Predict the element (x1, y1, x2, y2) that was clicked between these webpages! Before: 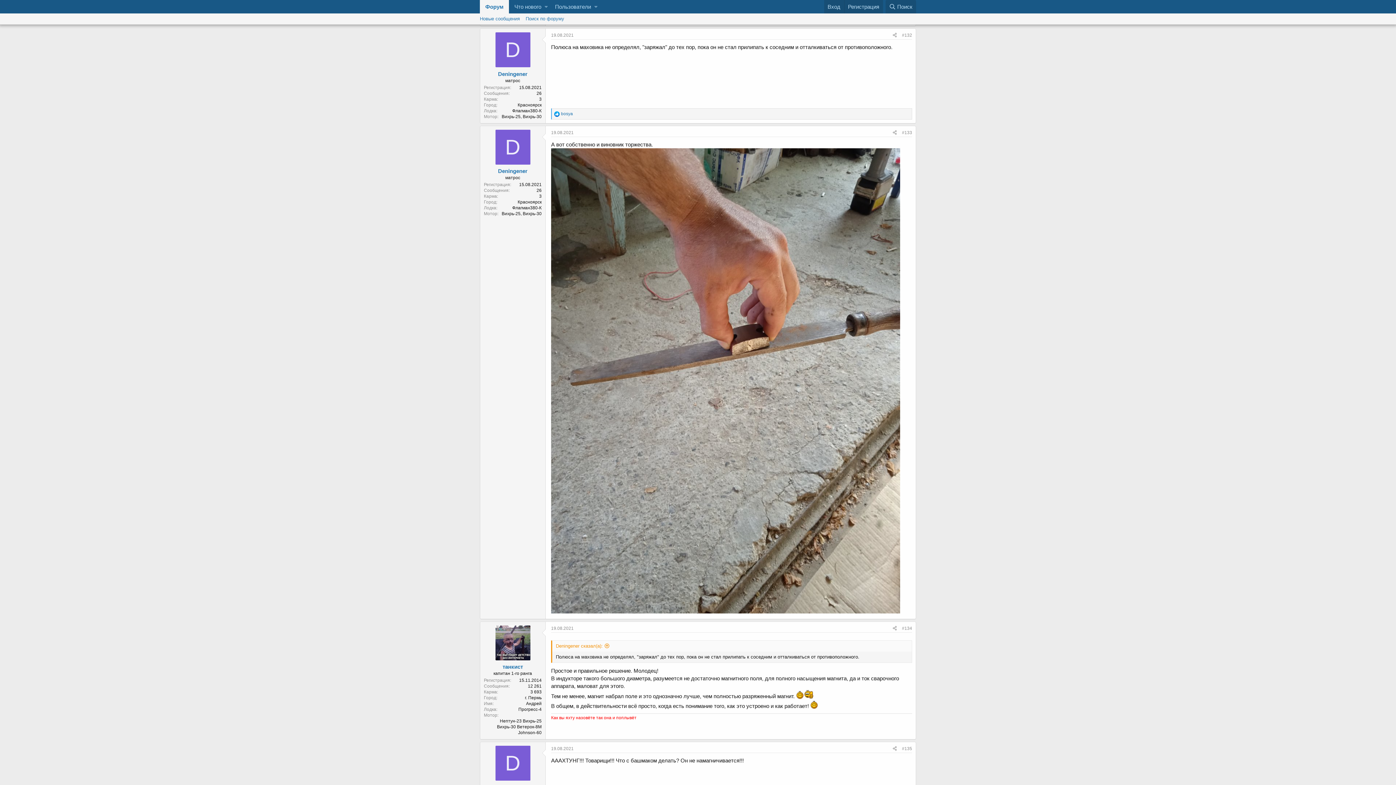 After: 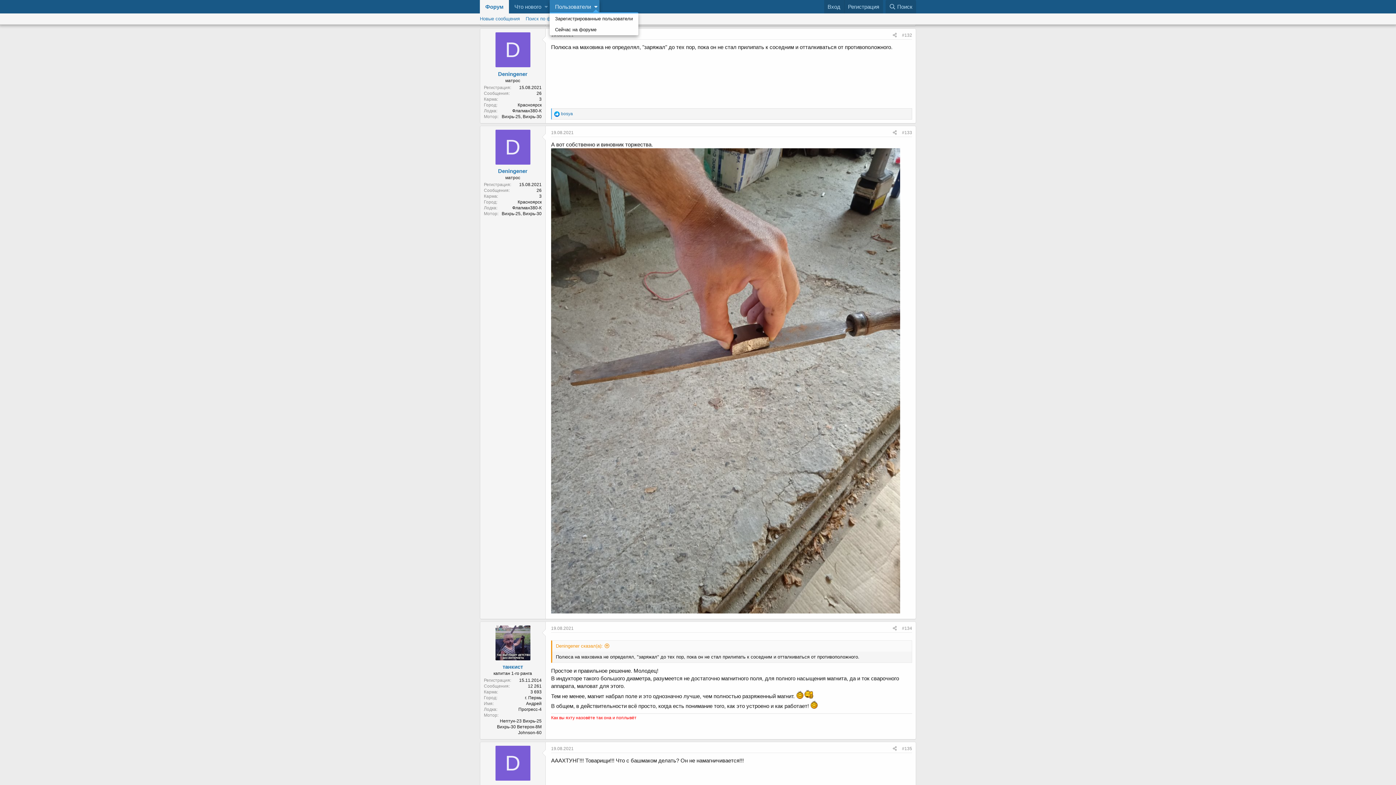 Action: bbox: (592, 0, 599, 13) label: Переключатель раскрытия